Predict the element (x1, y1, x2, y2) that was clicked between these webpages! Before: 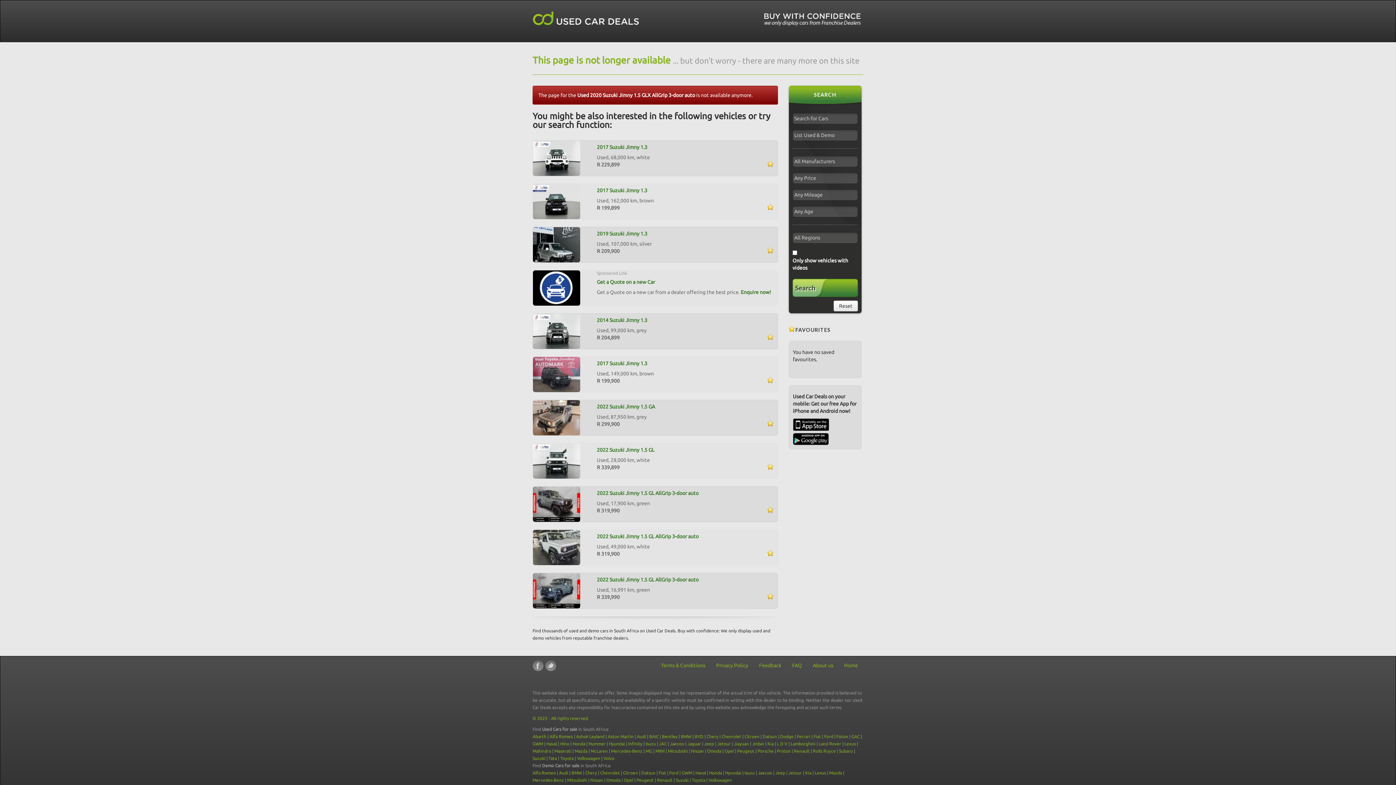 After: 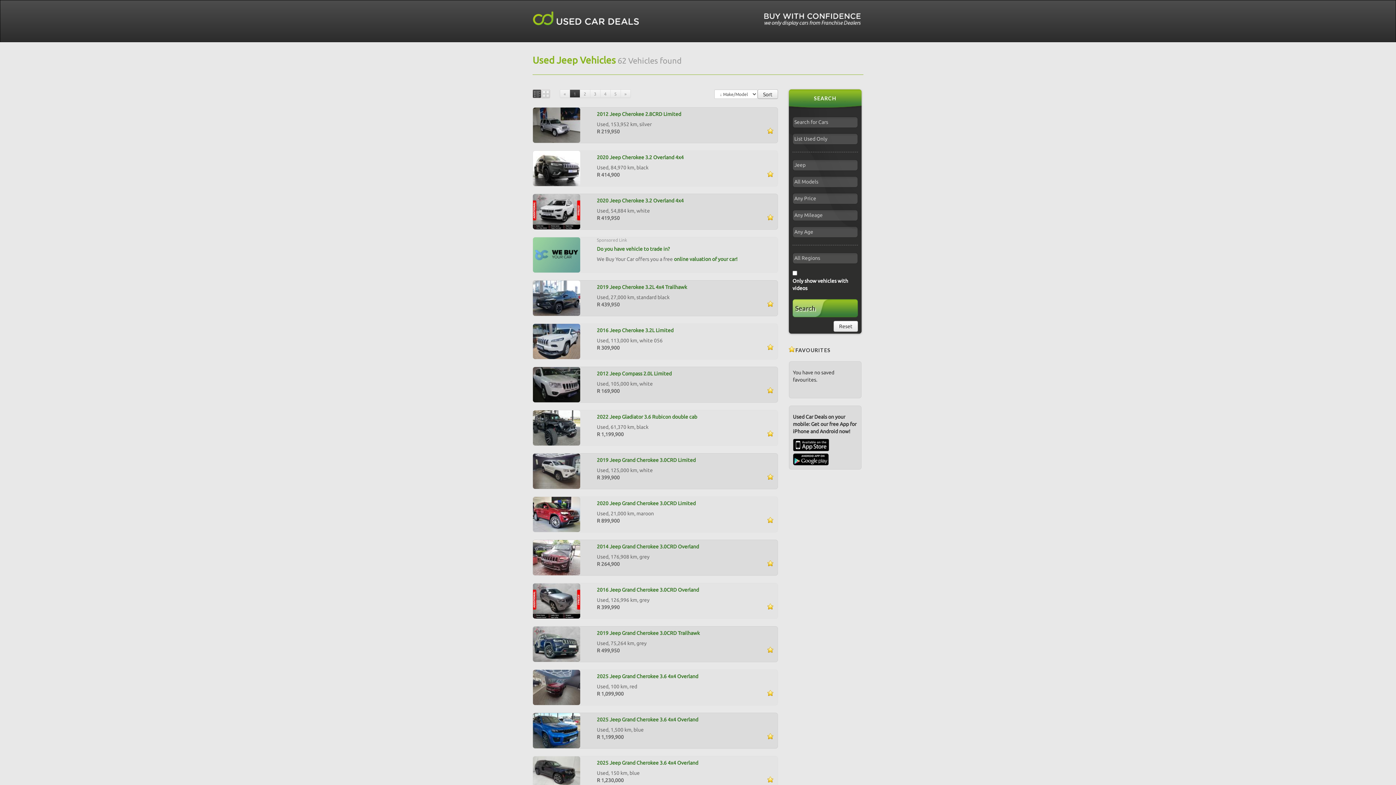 Action: bbox: (704, 741, 714, 746) label: Jeep